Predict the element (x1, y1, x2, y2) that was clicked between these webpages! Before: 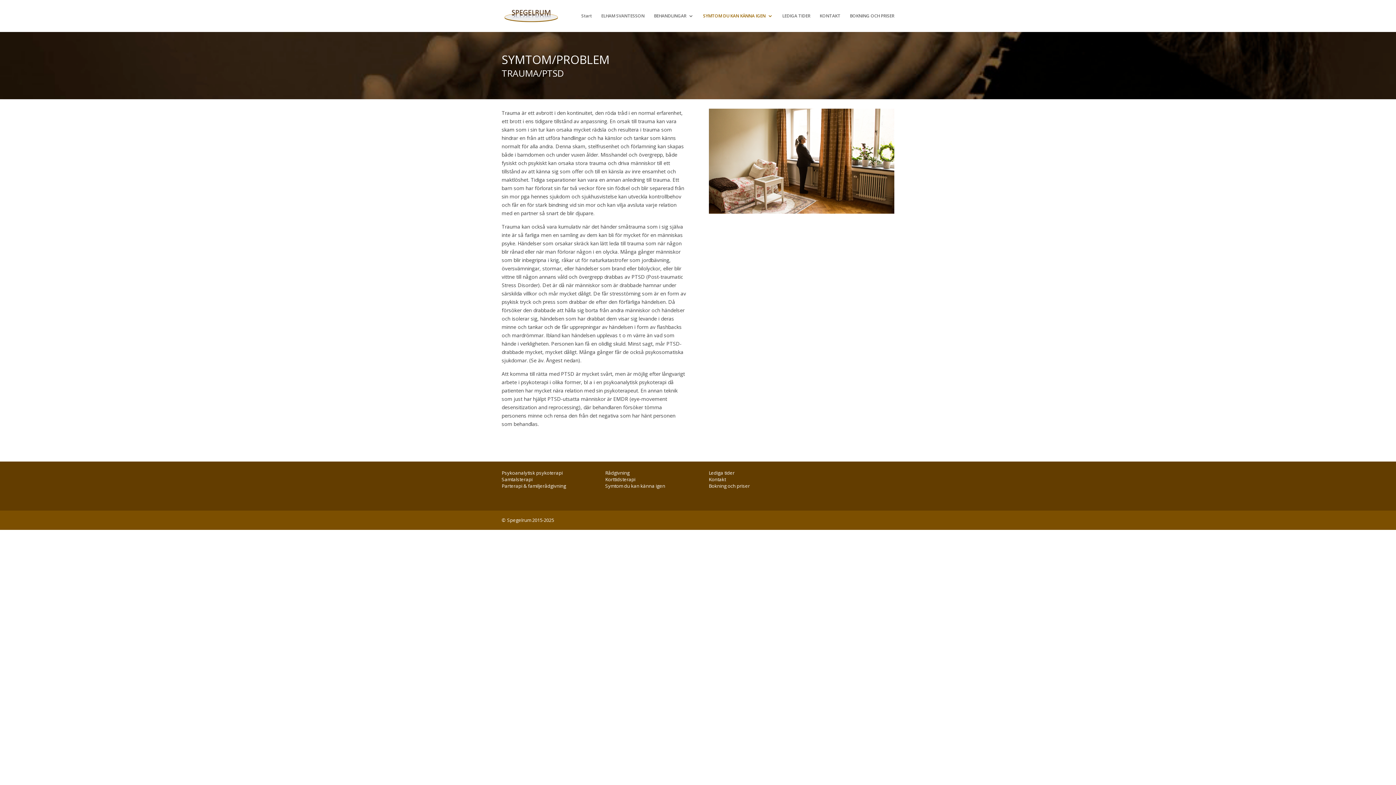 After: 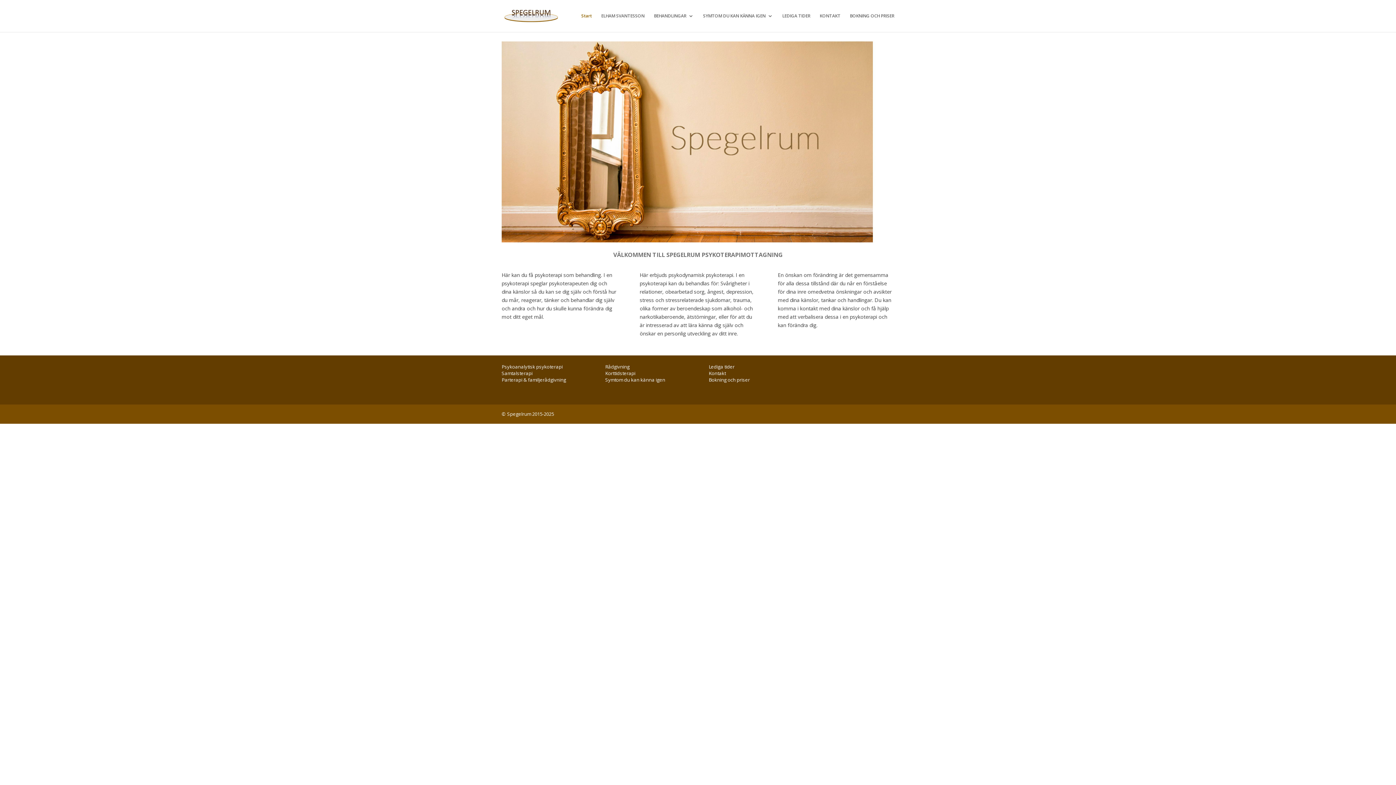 Action: bbox: (503, 11, 559, 18)